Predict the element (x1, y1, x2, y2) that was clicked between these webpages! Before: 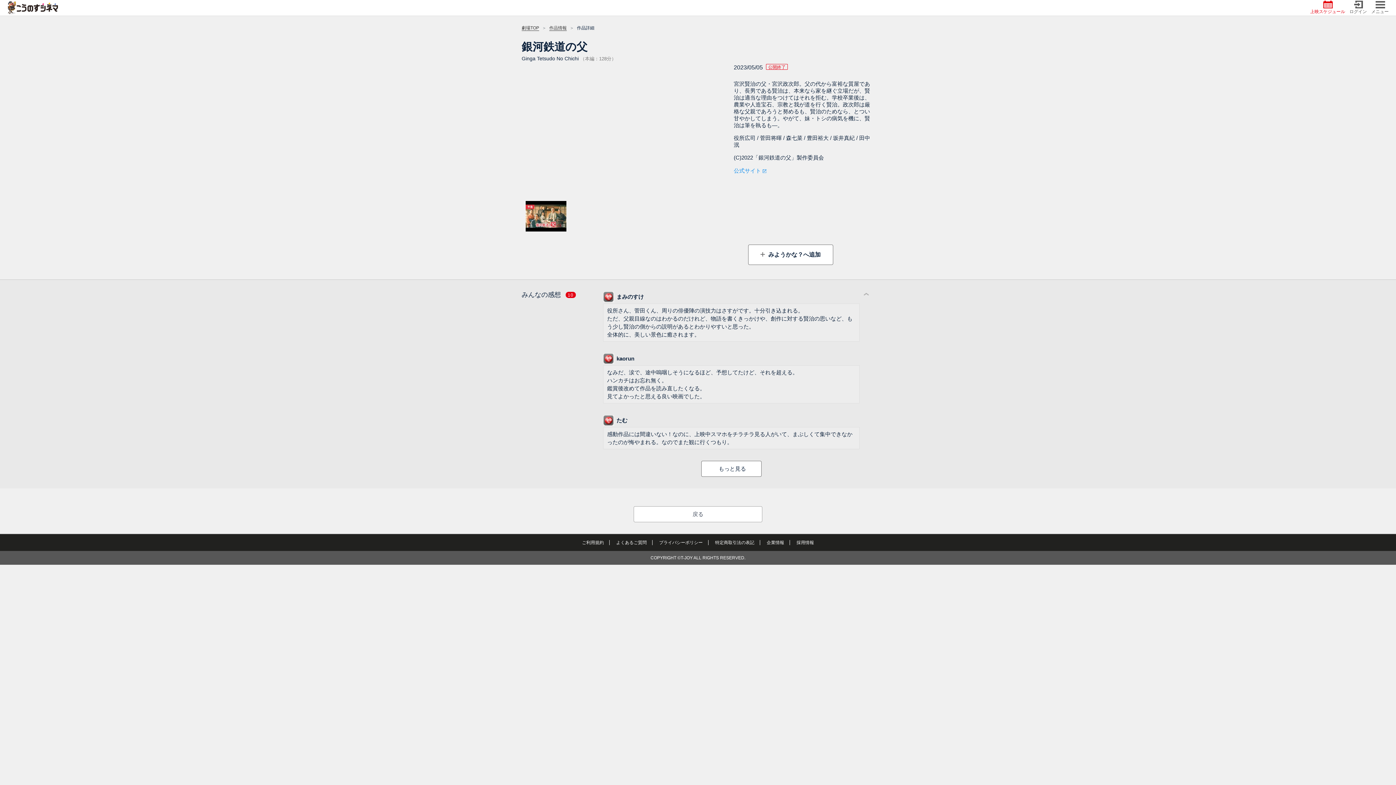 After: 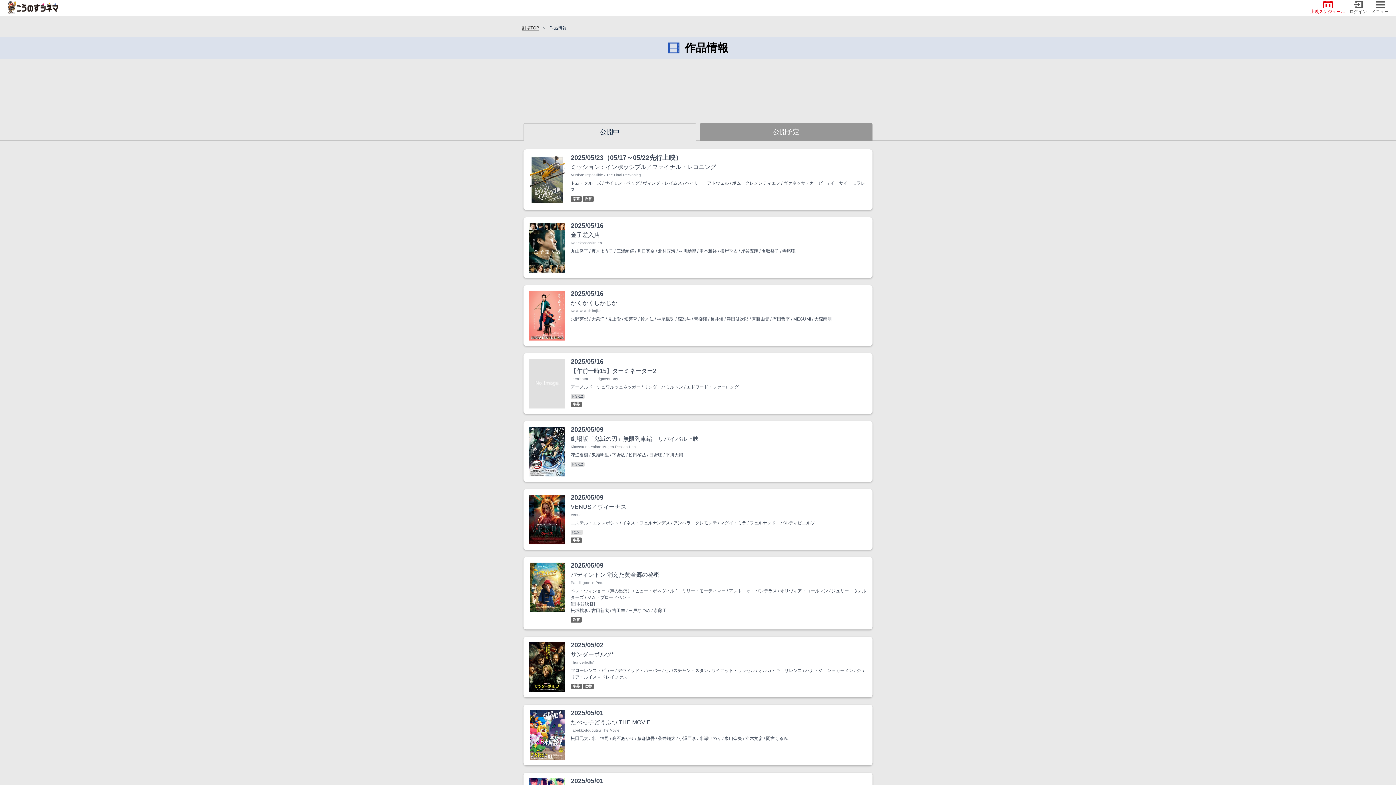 Action: bbox: (549, 25, 566, 30) label: 作品情報